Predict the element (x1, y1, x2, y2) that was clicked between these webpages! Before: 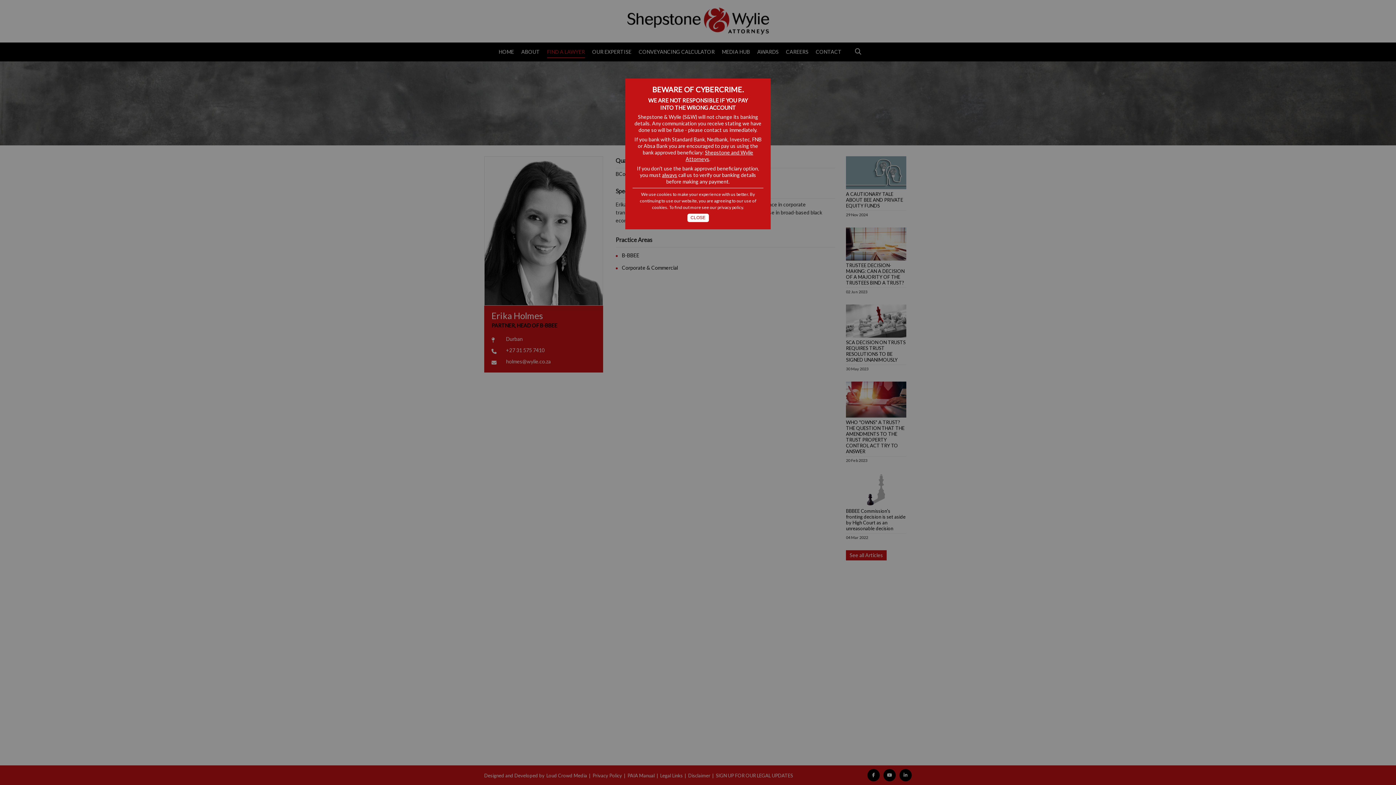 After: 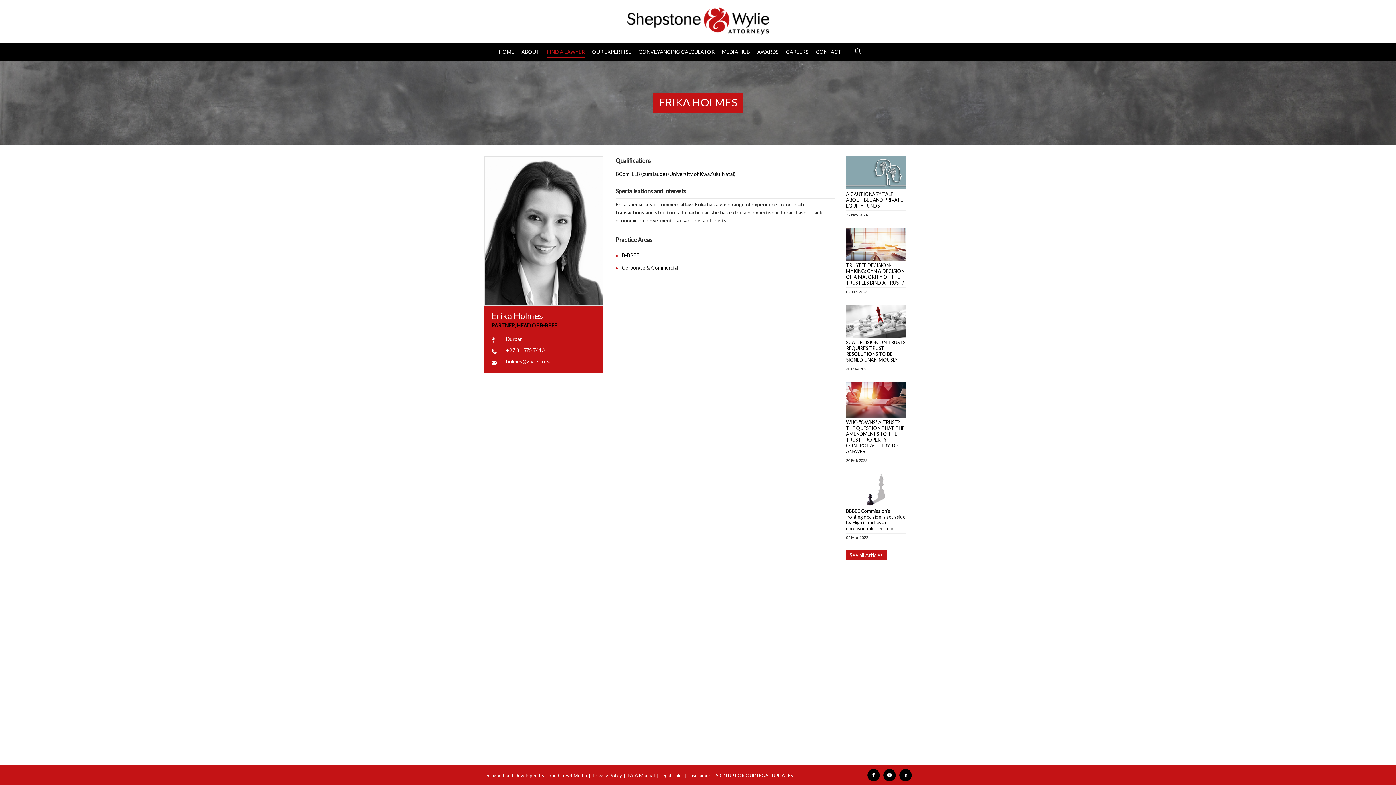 Action: bbox: (717, 204, 743, 210) label: privacy policy